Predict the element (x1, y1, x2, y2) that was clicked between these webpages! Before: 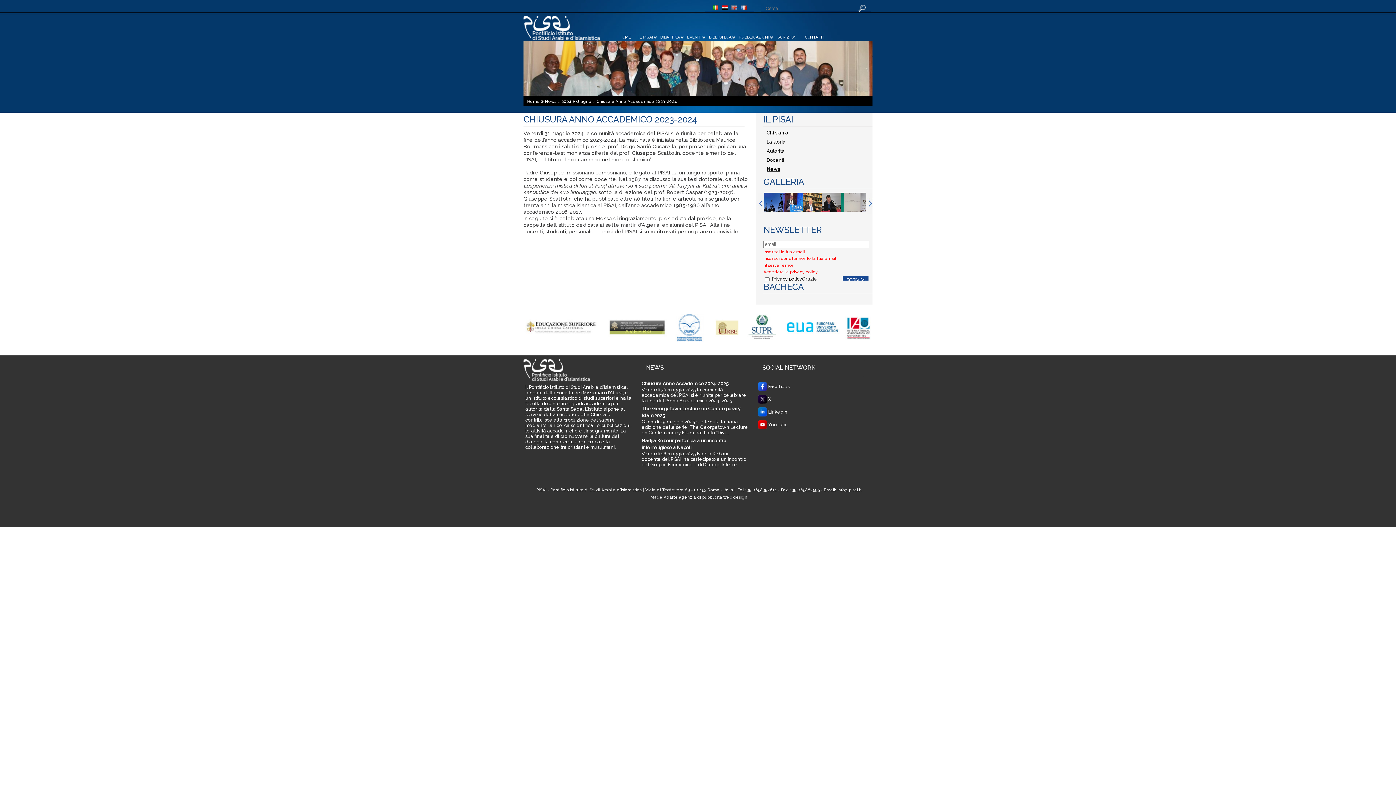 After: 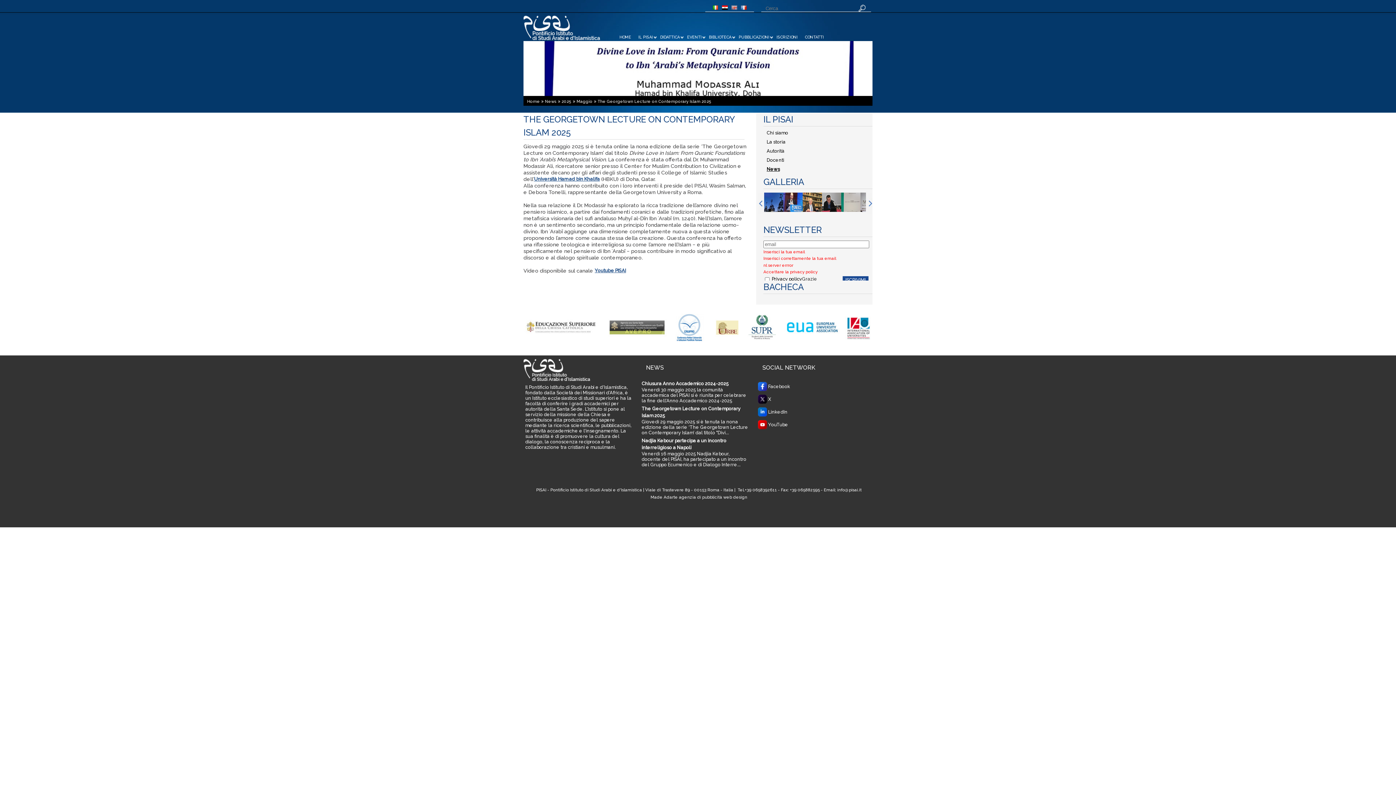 Action: bbox: (640, 405, 749, 437) label: The Georgetown Lecture on Contemporary Islam 2025

Giovedì 29 maggio 2025 si è tenuta la nona edizione della serie ‘The Georgetown Lecture on Contemporary Islam’ dal titolo "Divi...